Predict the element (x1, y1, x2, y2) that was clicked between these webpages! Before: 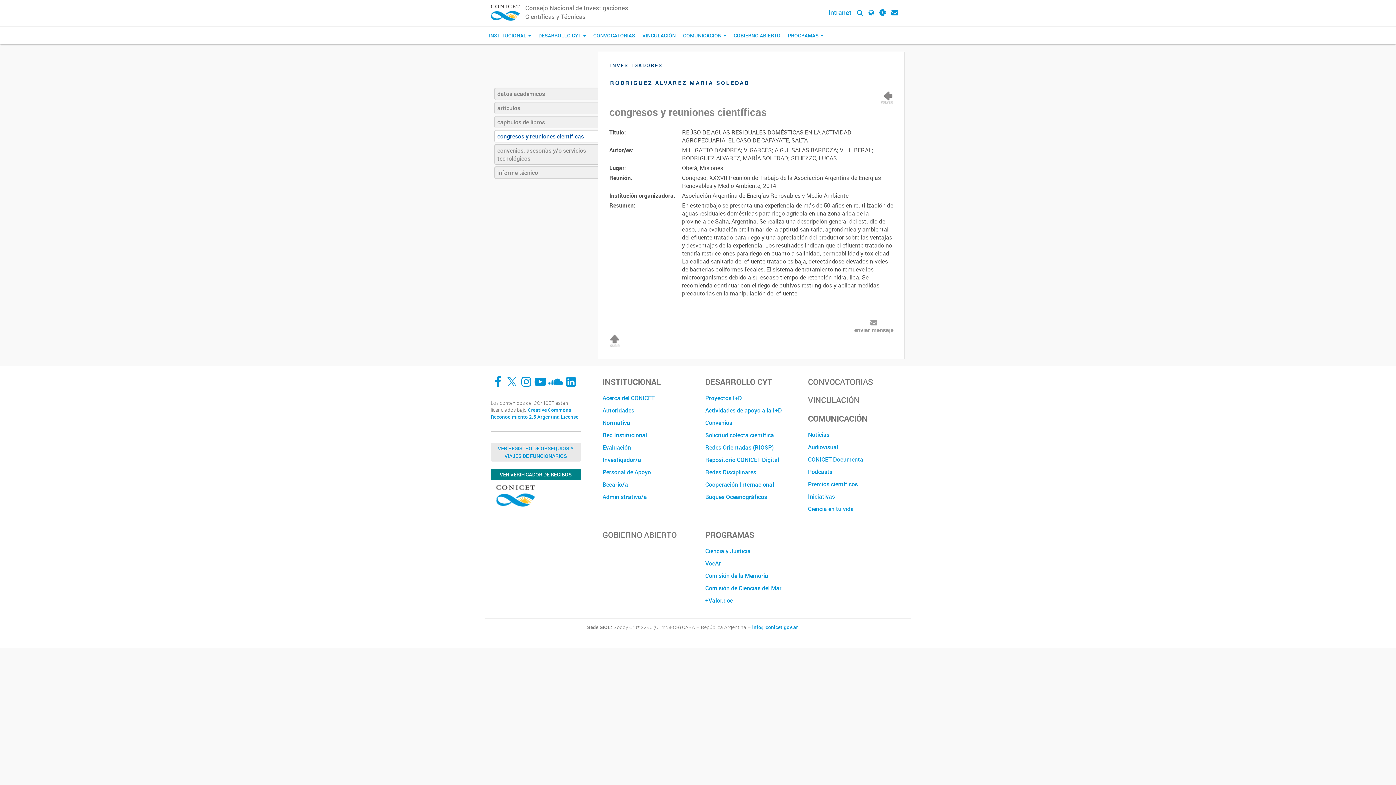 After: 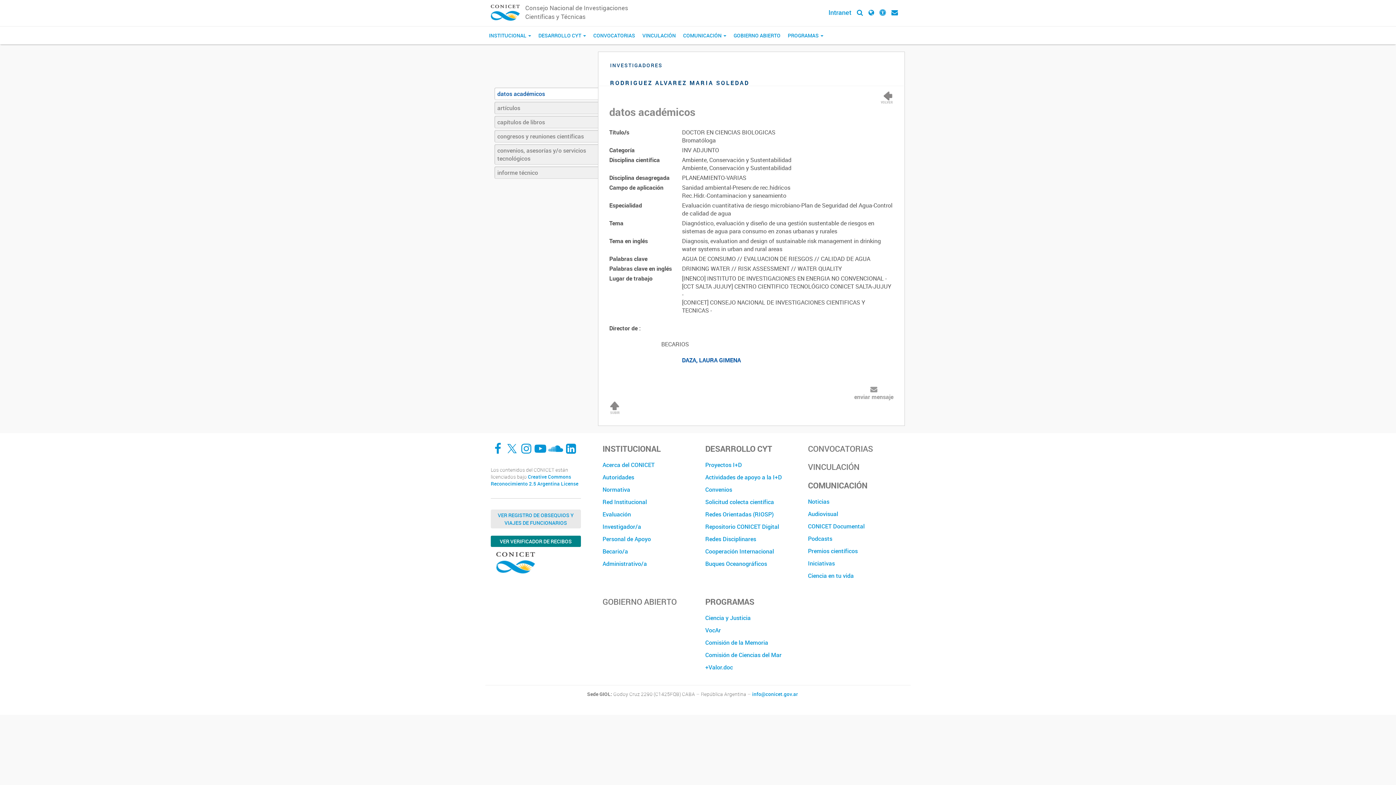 Action: bbox: (494, 87, 598, 100) label: datos académicos